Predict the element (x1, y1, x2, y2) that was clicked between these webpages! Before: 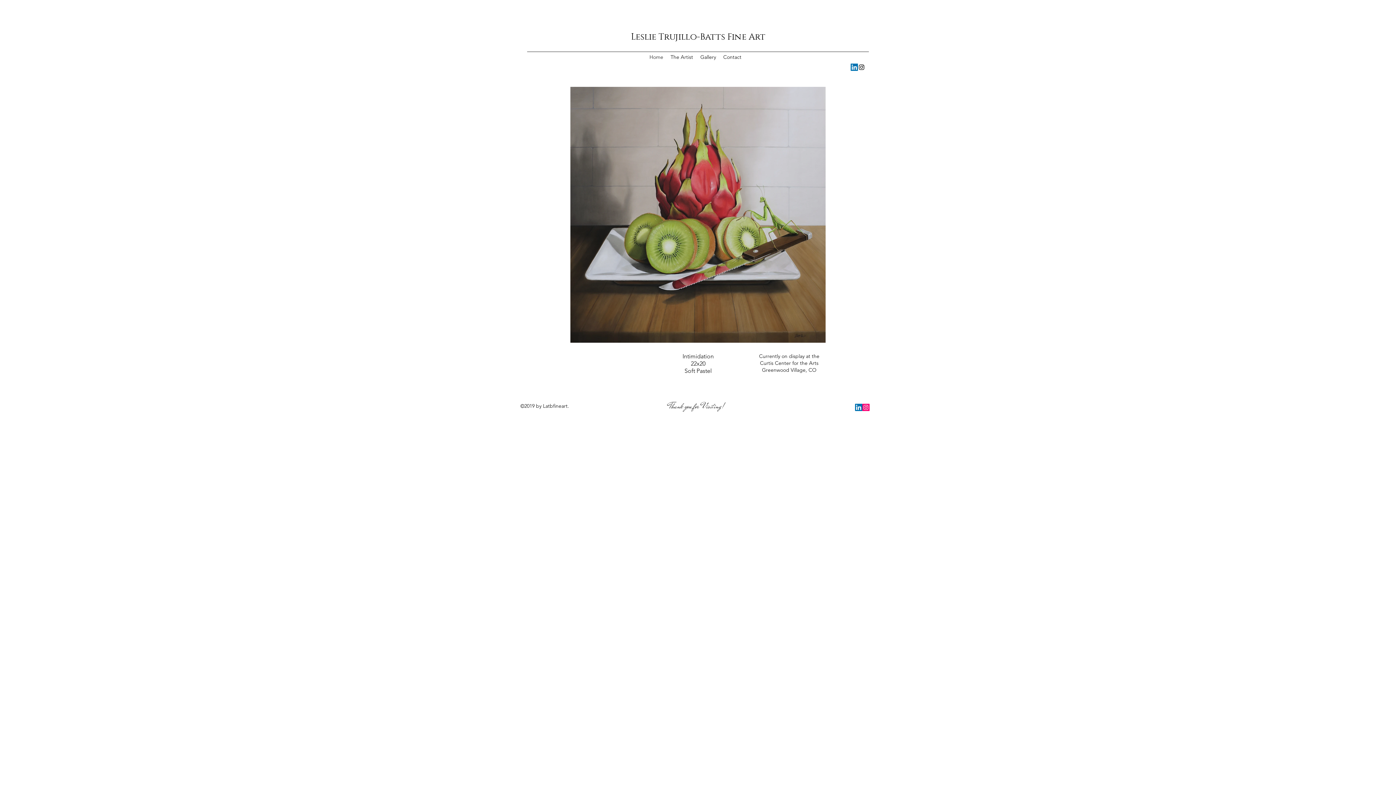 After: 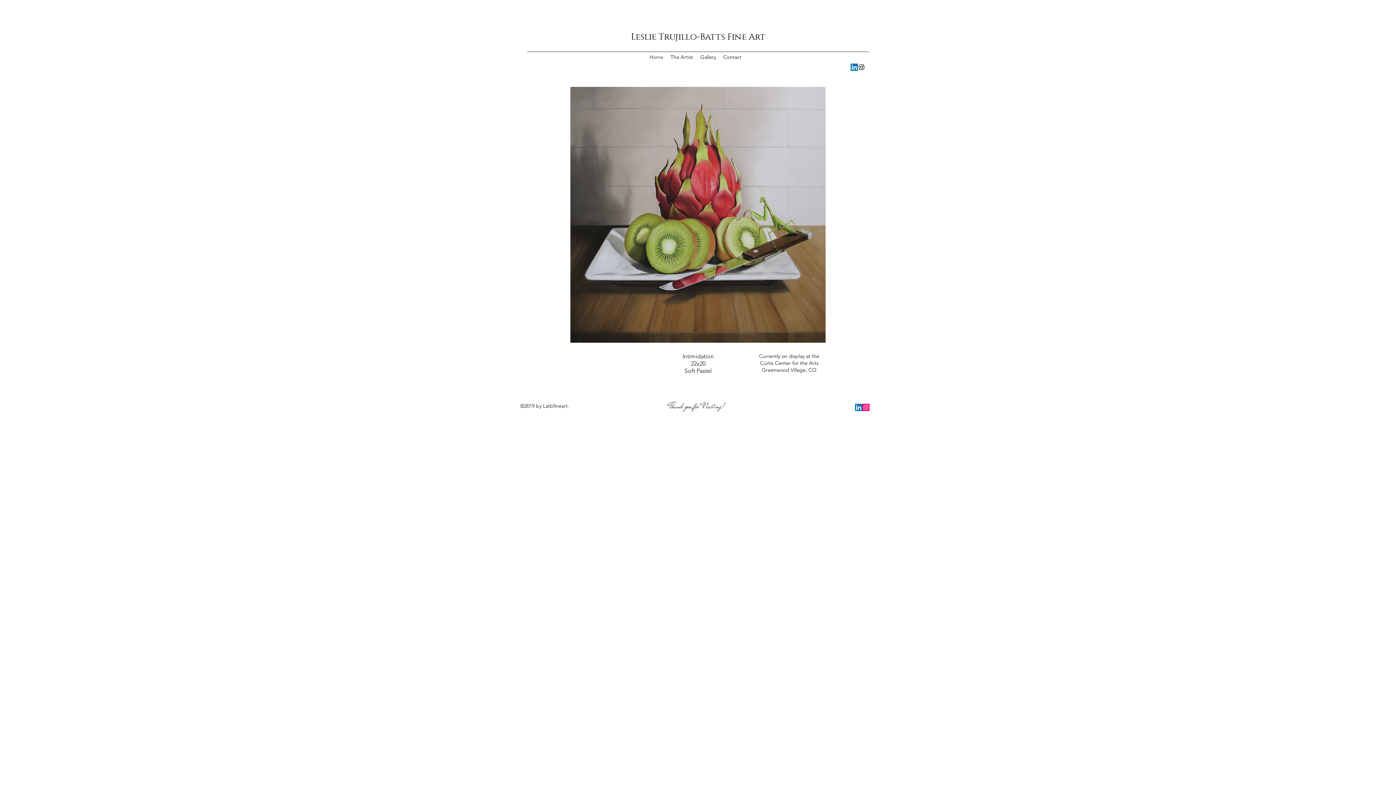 Action: label: LinkedIn bbox: (850, 63, 858, 70)